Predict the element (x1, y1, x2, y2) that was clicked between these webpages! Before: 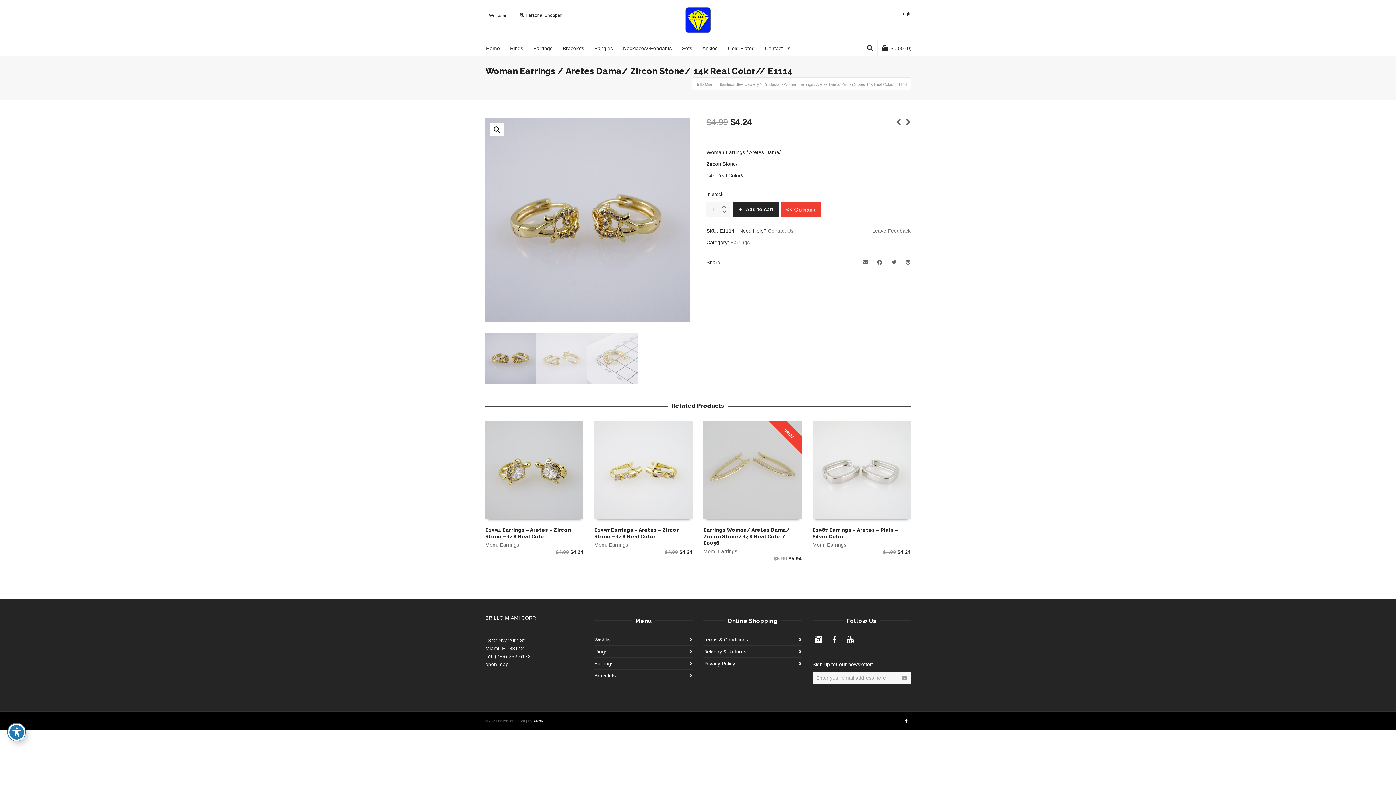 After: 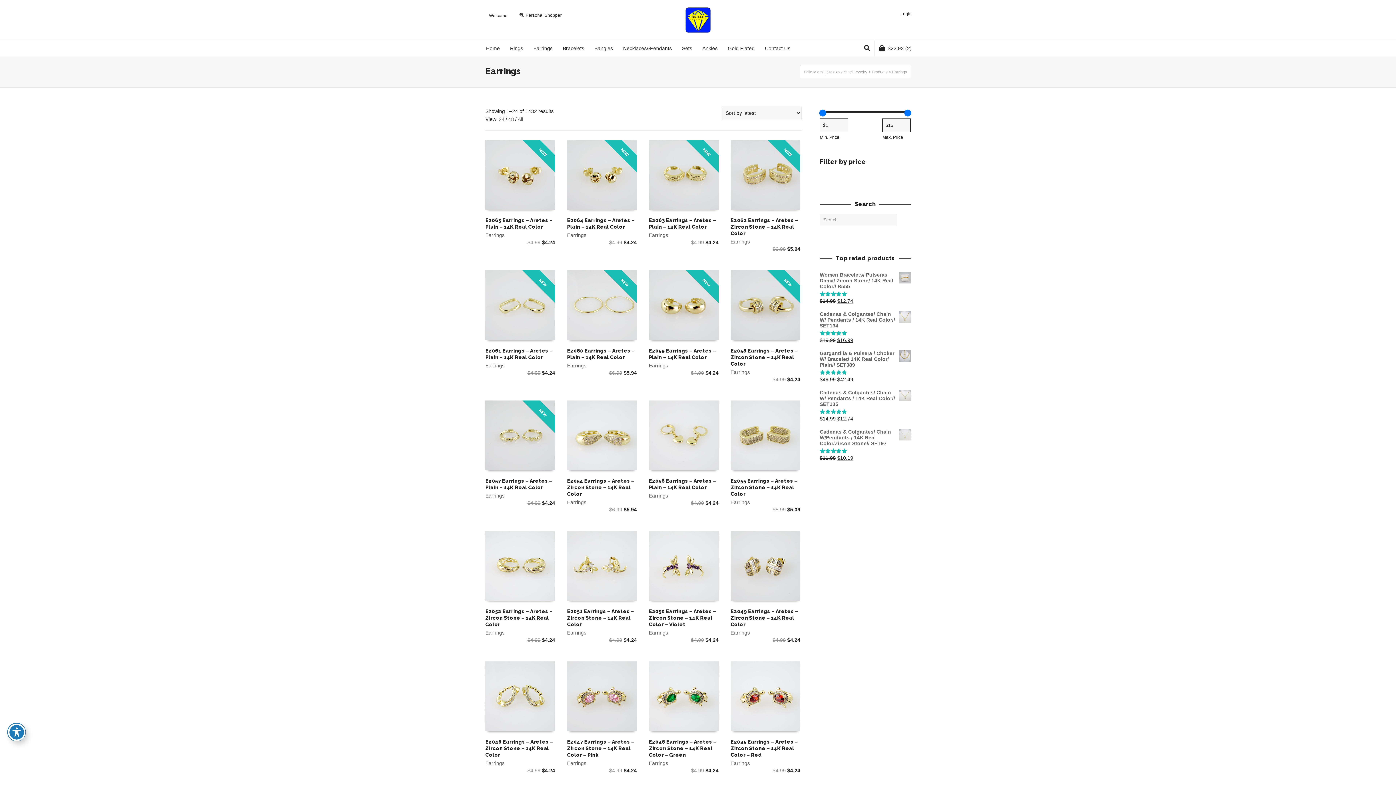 Action: label: Earrings bbox: (827, 542, 846, 547)